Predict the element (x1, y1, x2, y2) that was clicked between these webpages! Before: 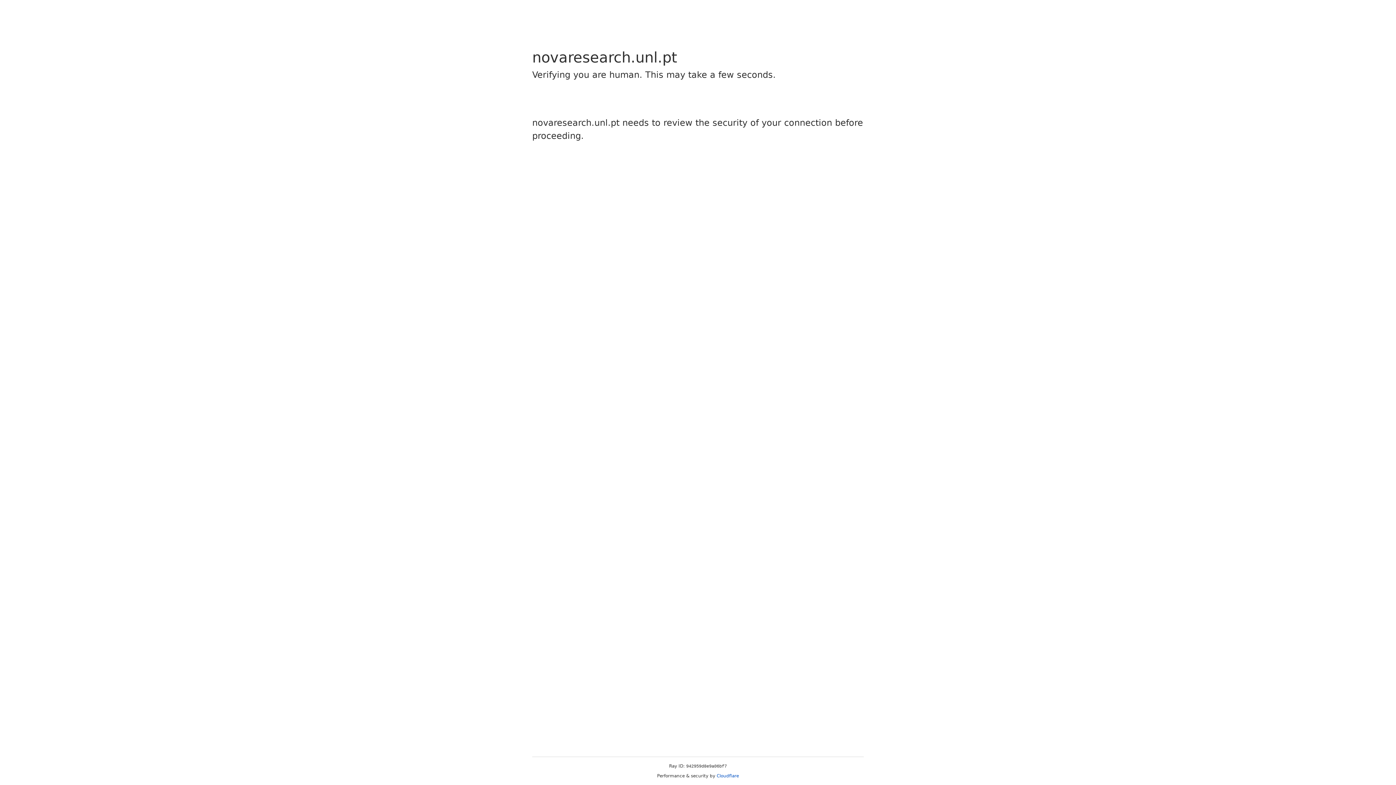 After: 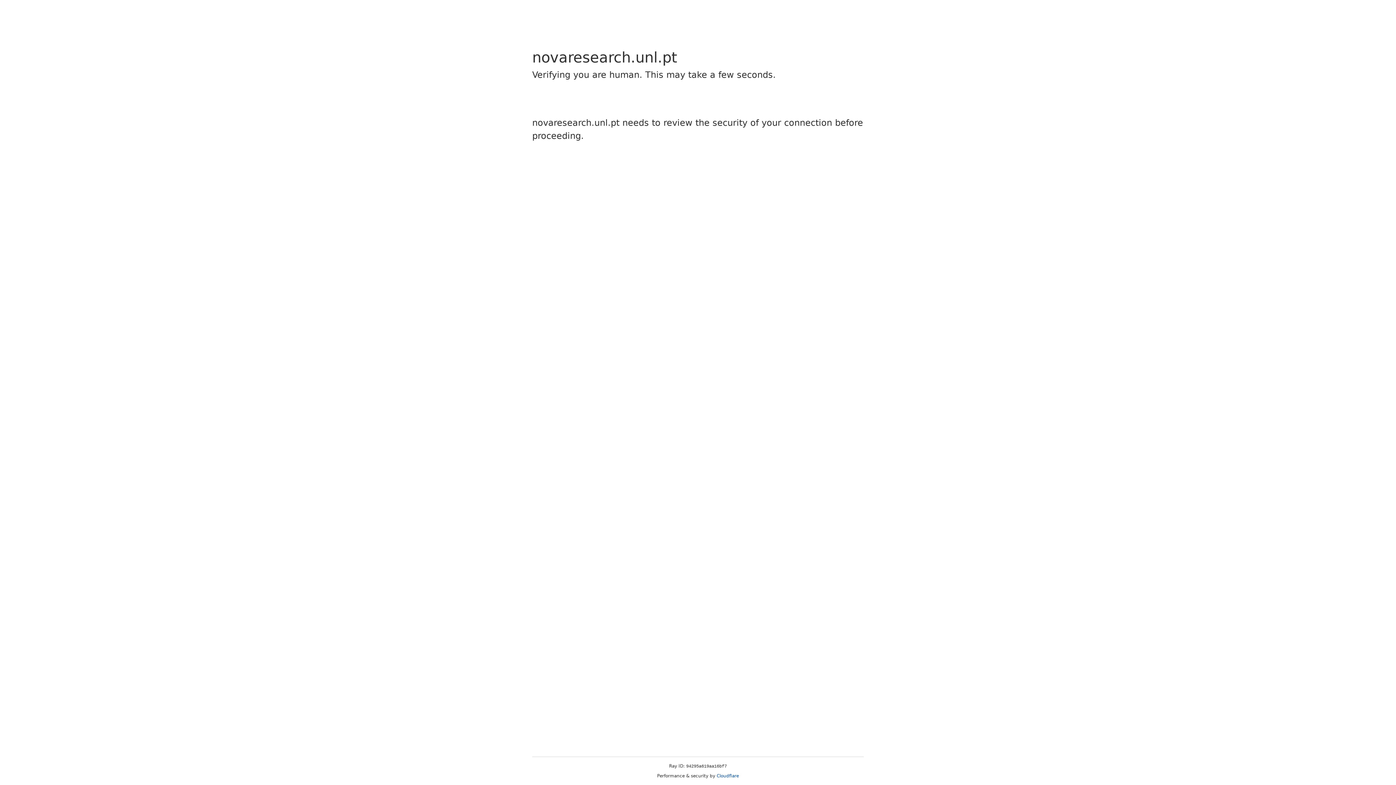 Action: bbox: (716, 773, 739, 778) label: Cloudflare